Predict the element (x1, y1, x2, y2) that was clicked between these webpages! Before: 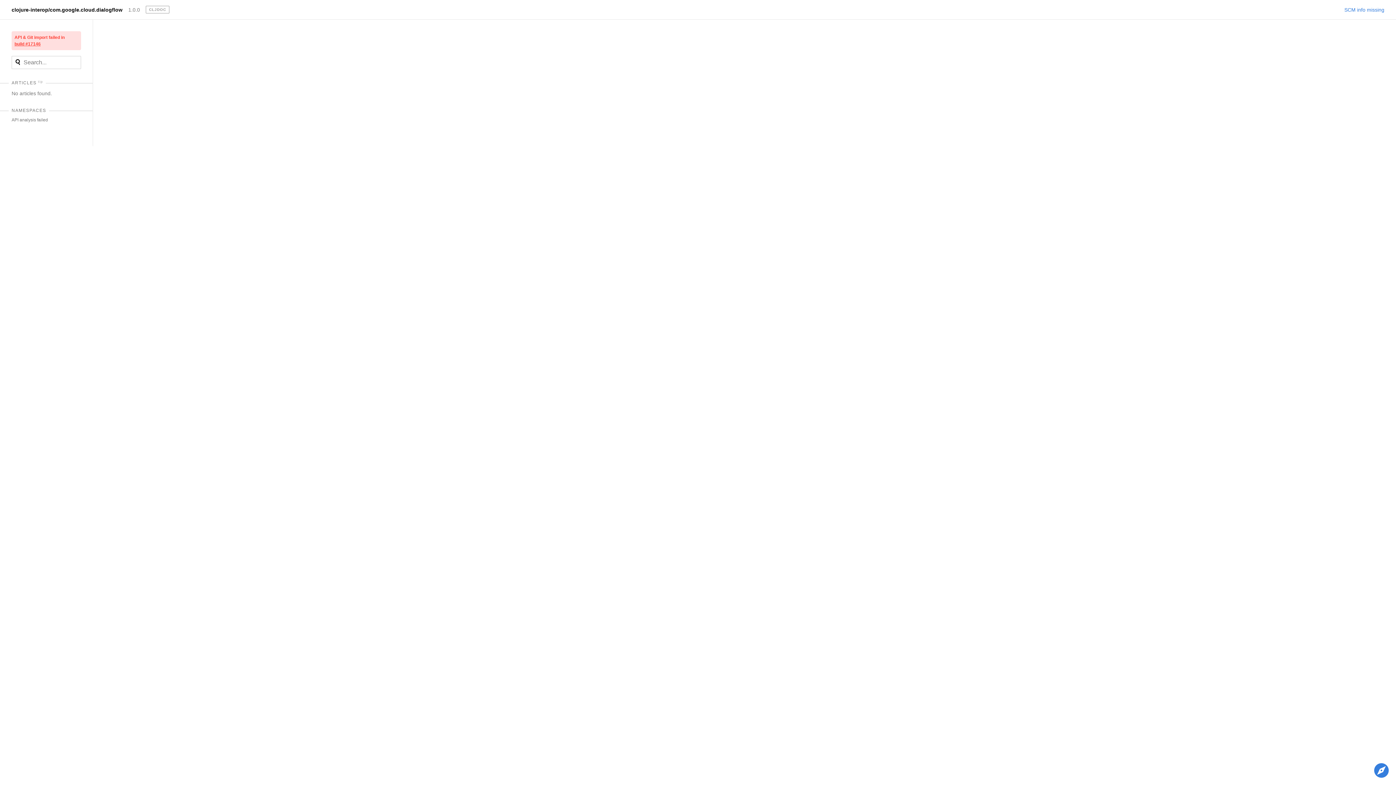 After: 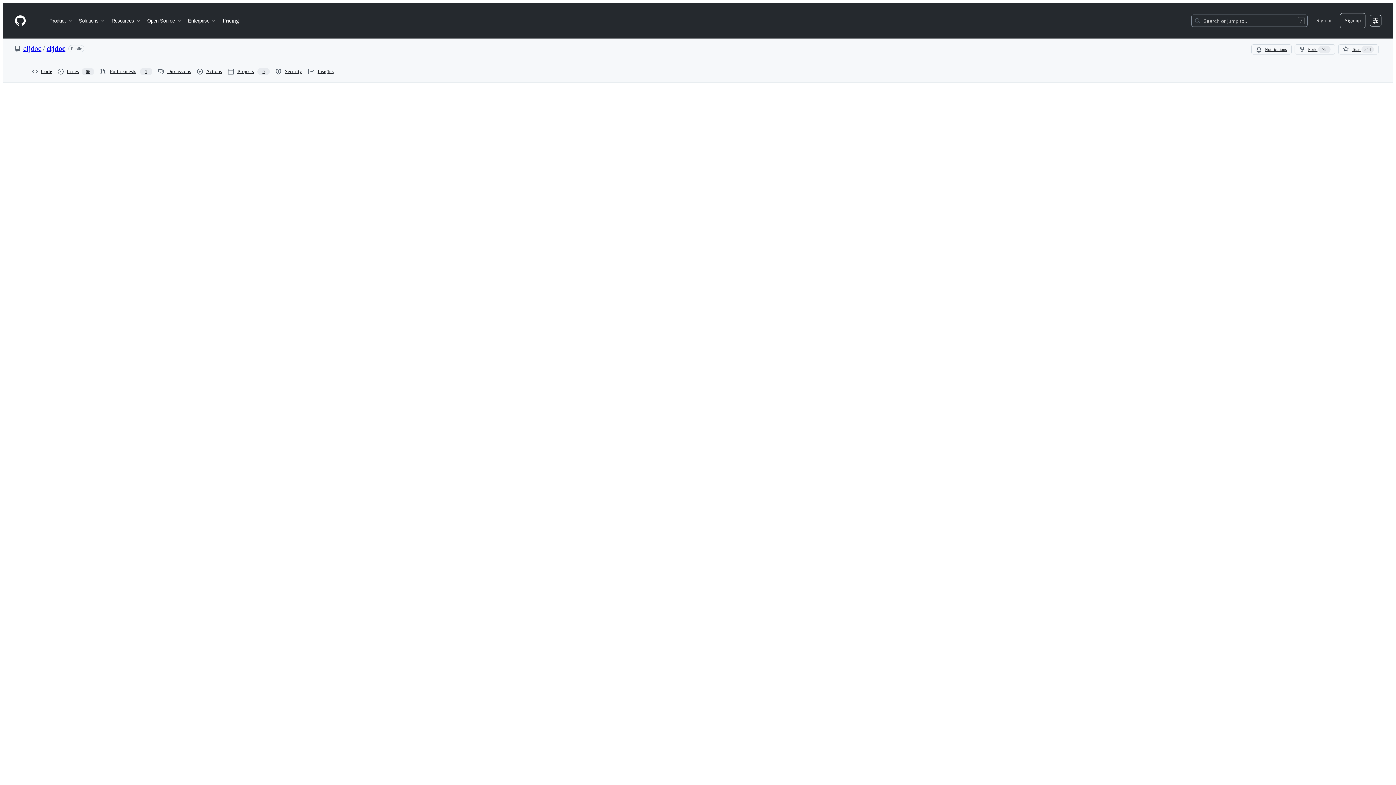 Action: bbox: (1344, 6, 1384, 12) label: SCM info missing